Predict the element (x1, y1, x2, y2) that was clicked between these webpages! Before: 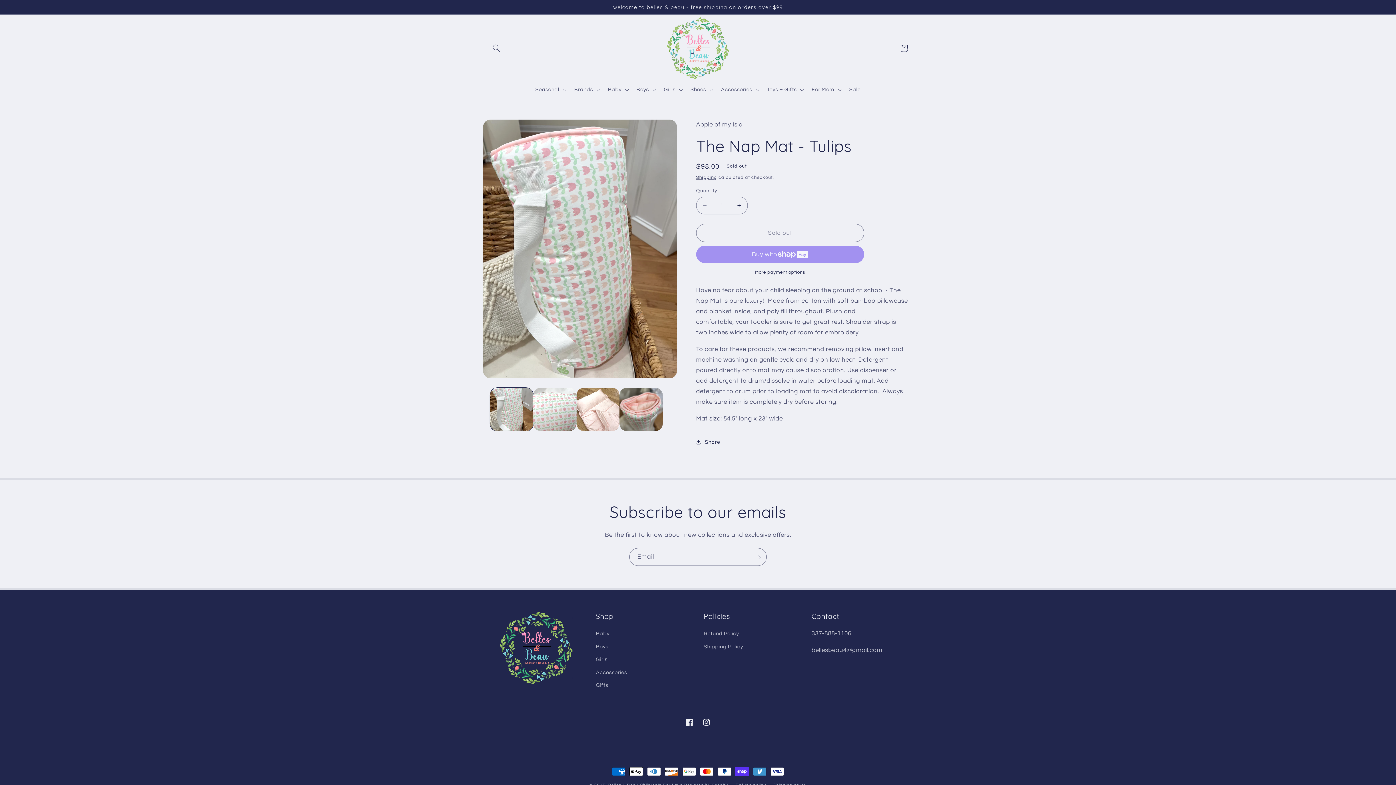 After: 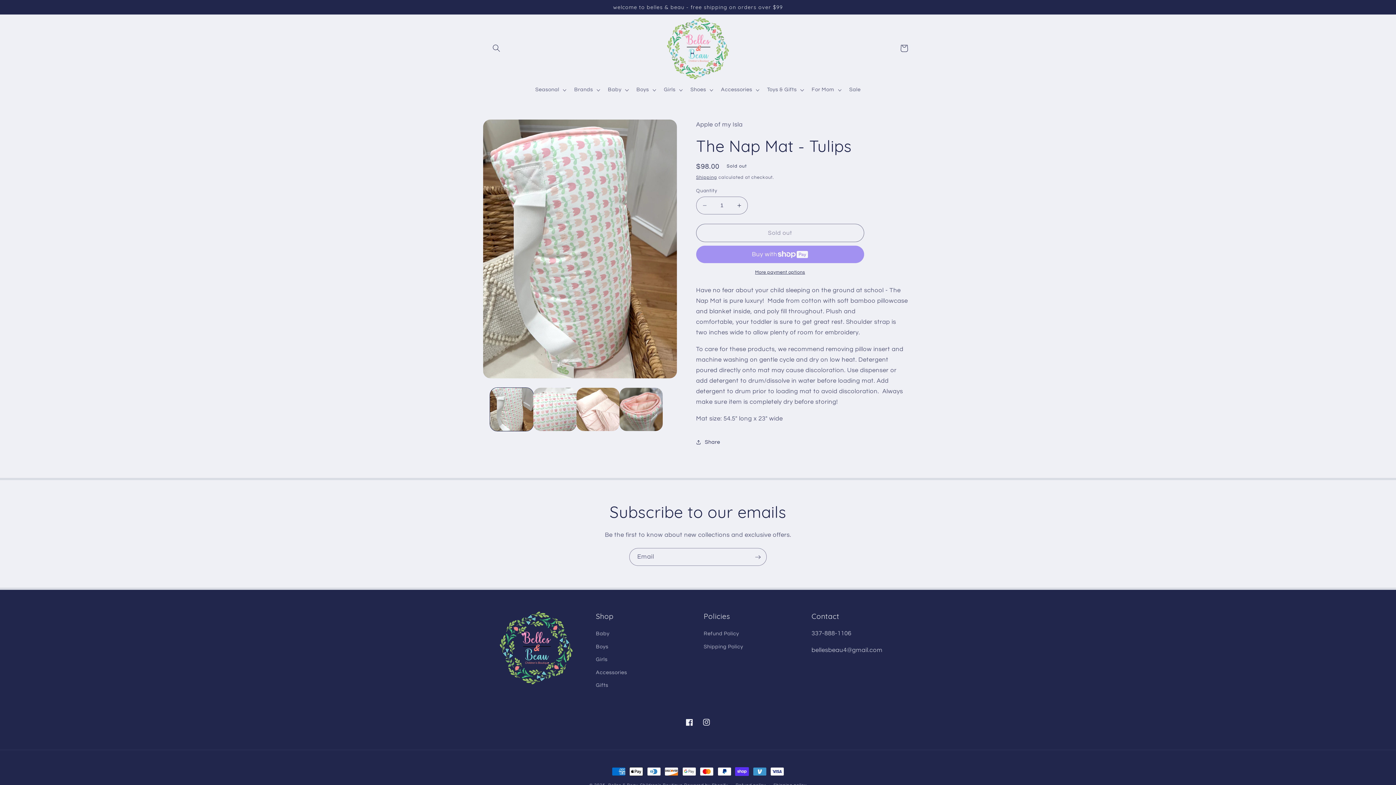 Action: label: More payment options bbox: (696, 269, 864, 276)